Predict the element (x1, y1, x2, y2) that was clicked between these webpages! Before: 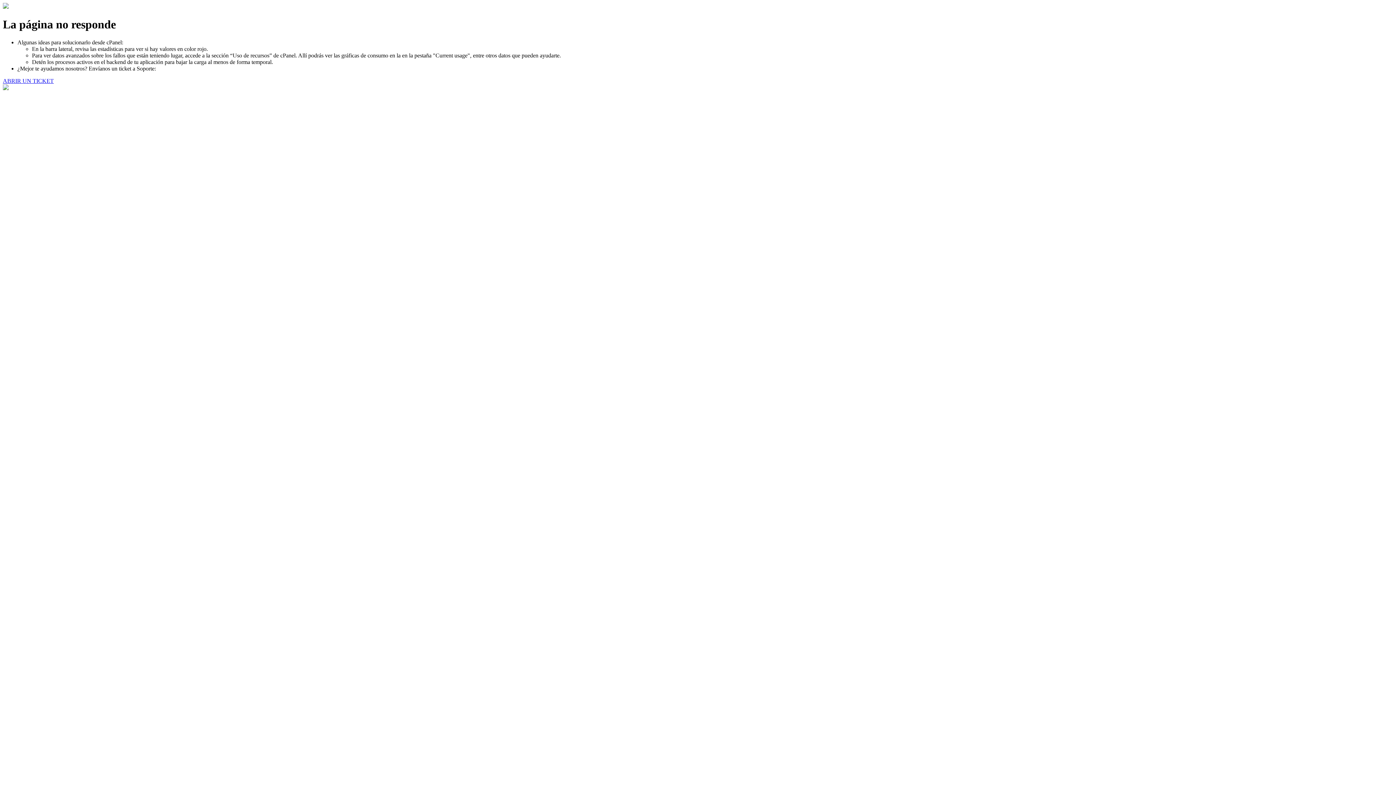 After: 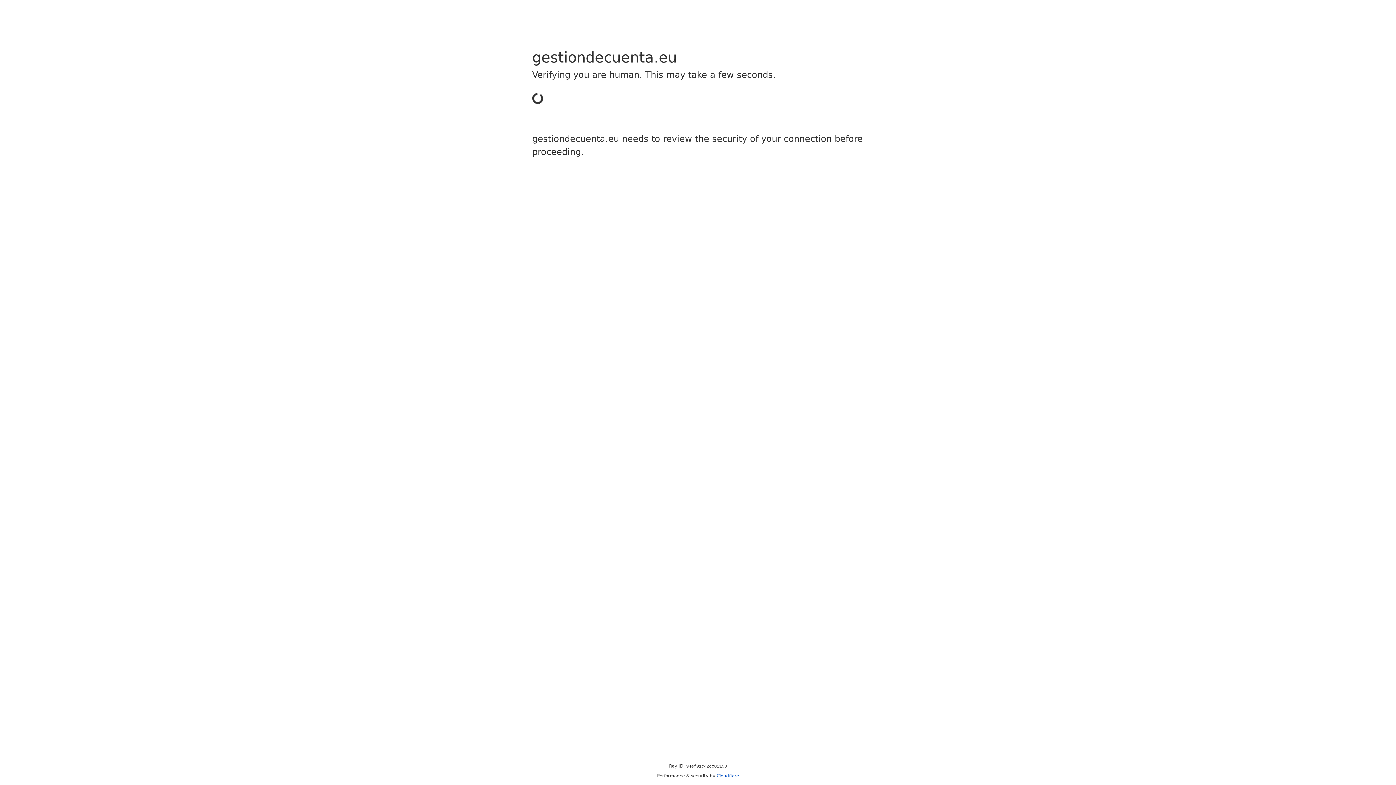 Action: bbox: (2, 77, 53, 83) label: ABRIR UN TICKET